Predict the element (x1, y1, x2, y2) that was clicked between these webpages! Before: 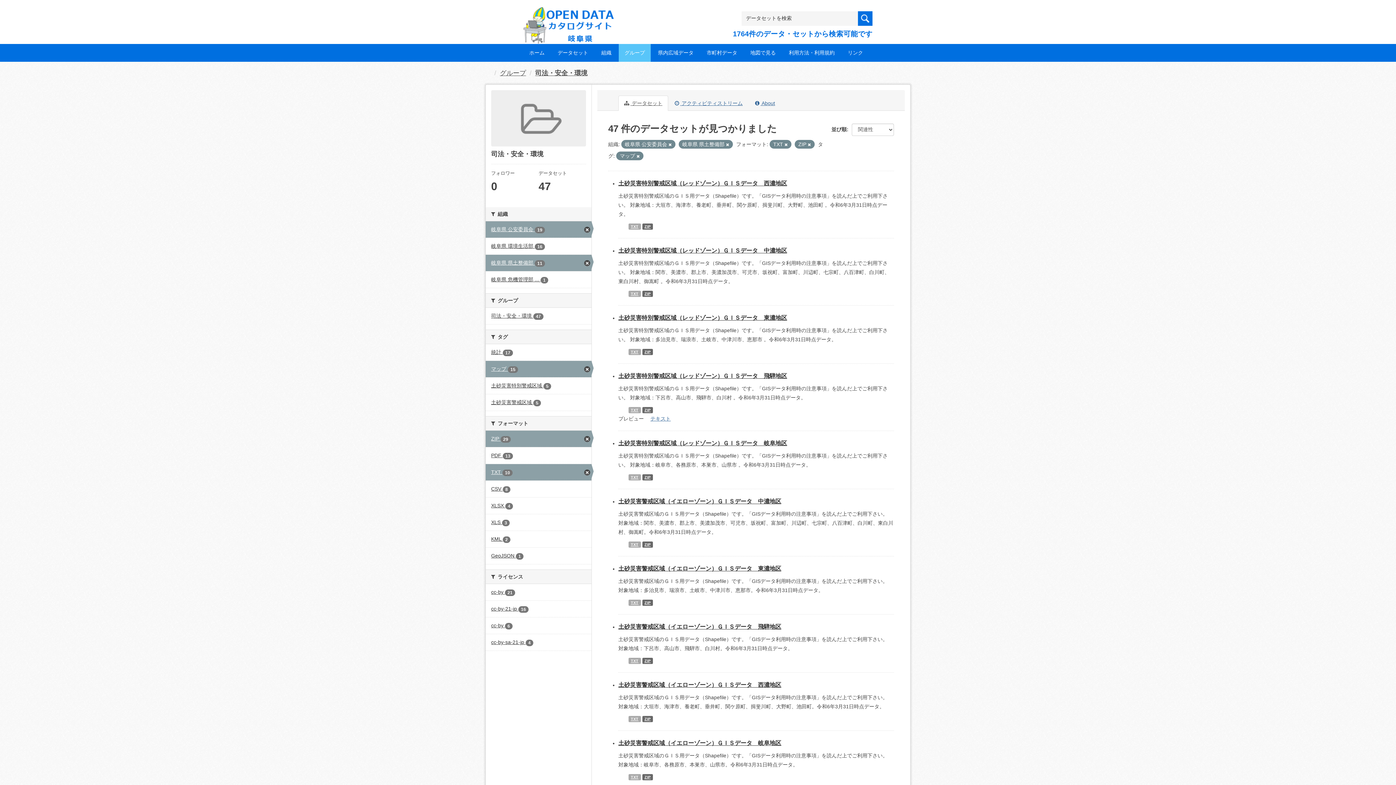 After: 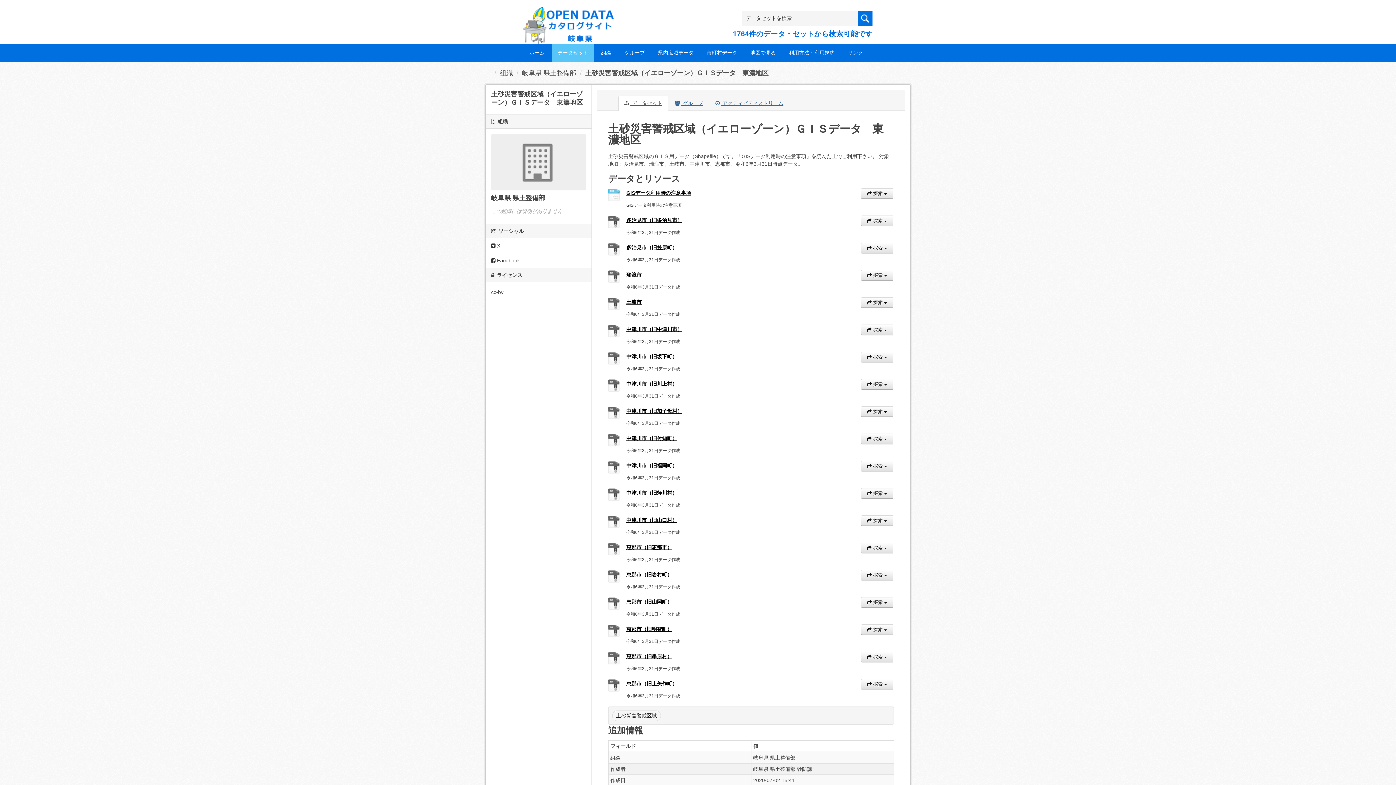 Action: bbox: (628, 599, 640, 606) label: TXT